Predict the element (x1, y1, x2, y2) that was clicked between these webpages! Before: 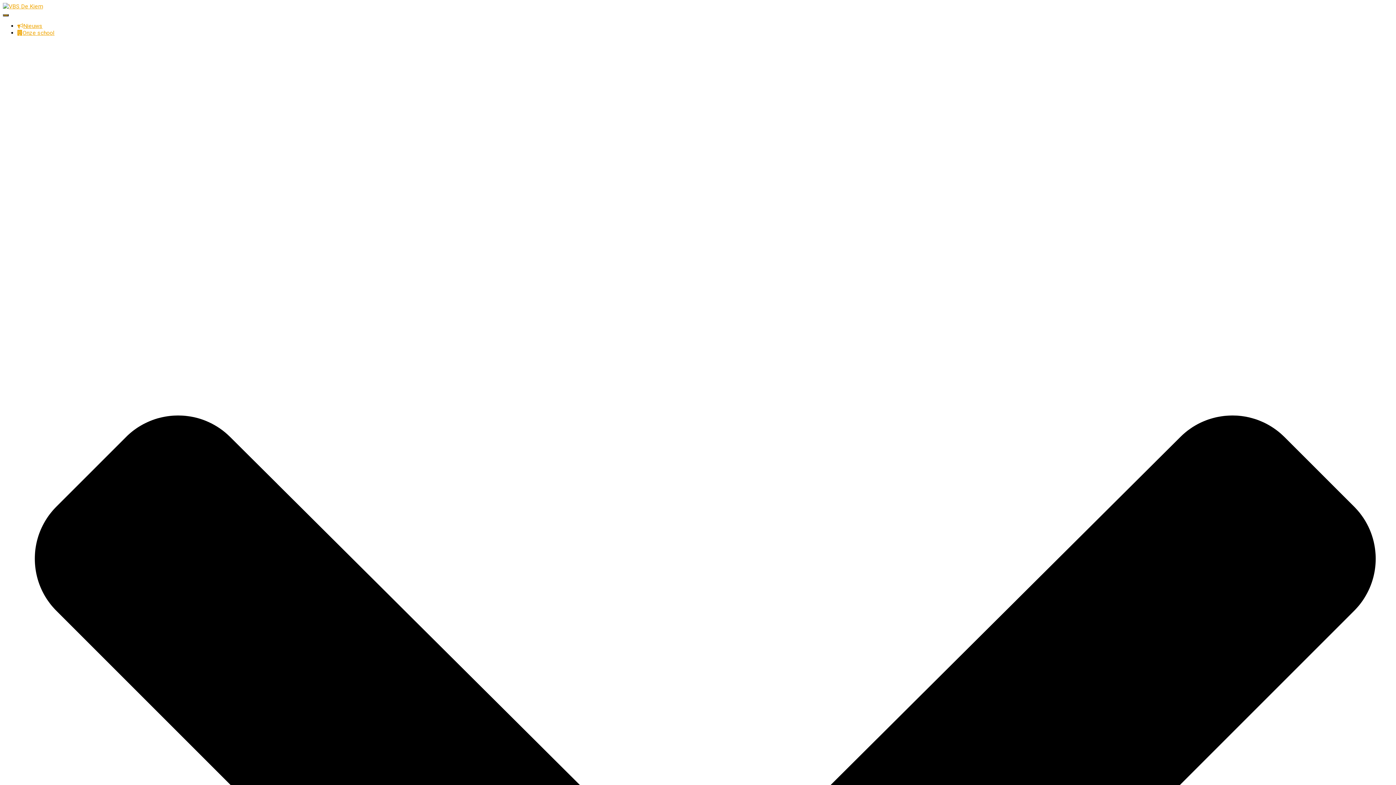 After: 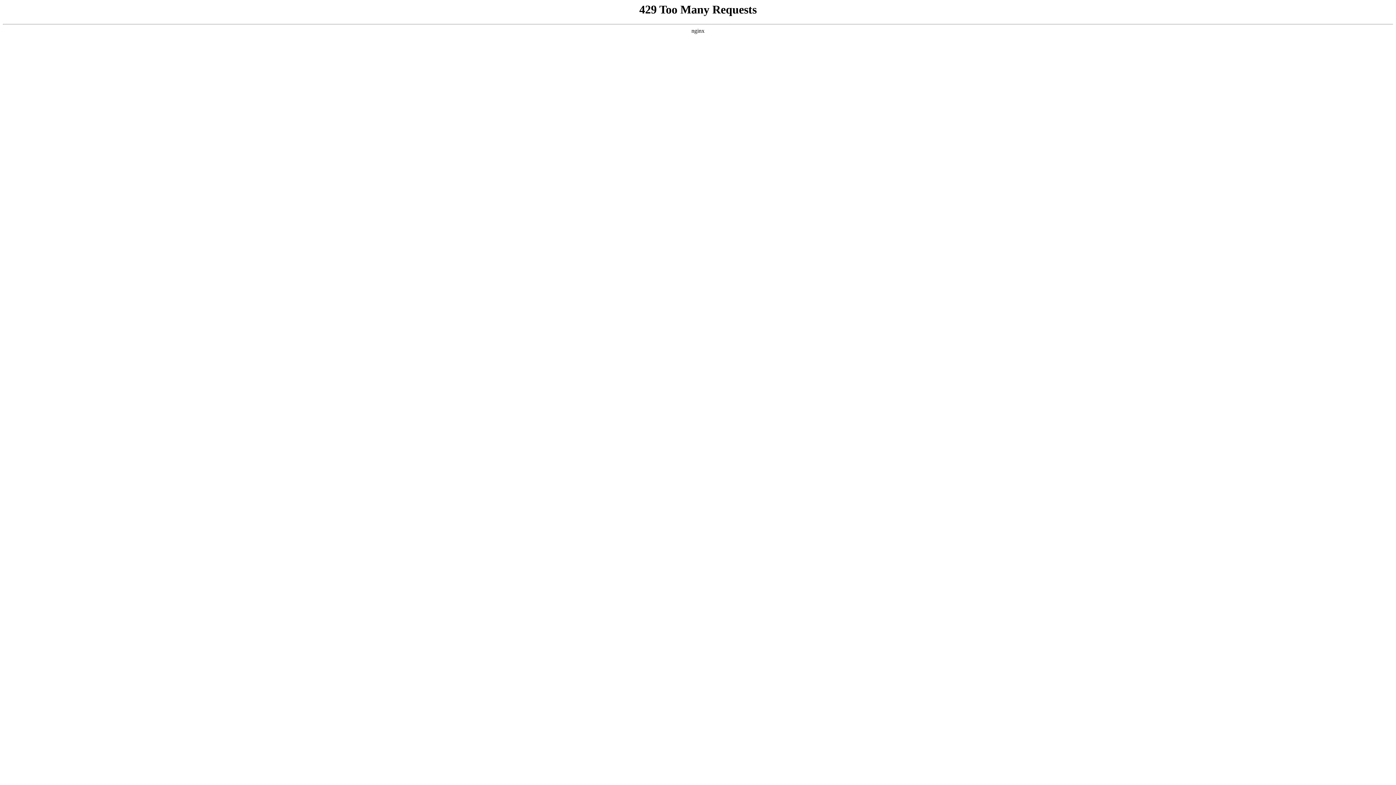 Action: bbox: (2, 2, 42, 9)